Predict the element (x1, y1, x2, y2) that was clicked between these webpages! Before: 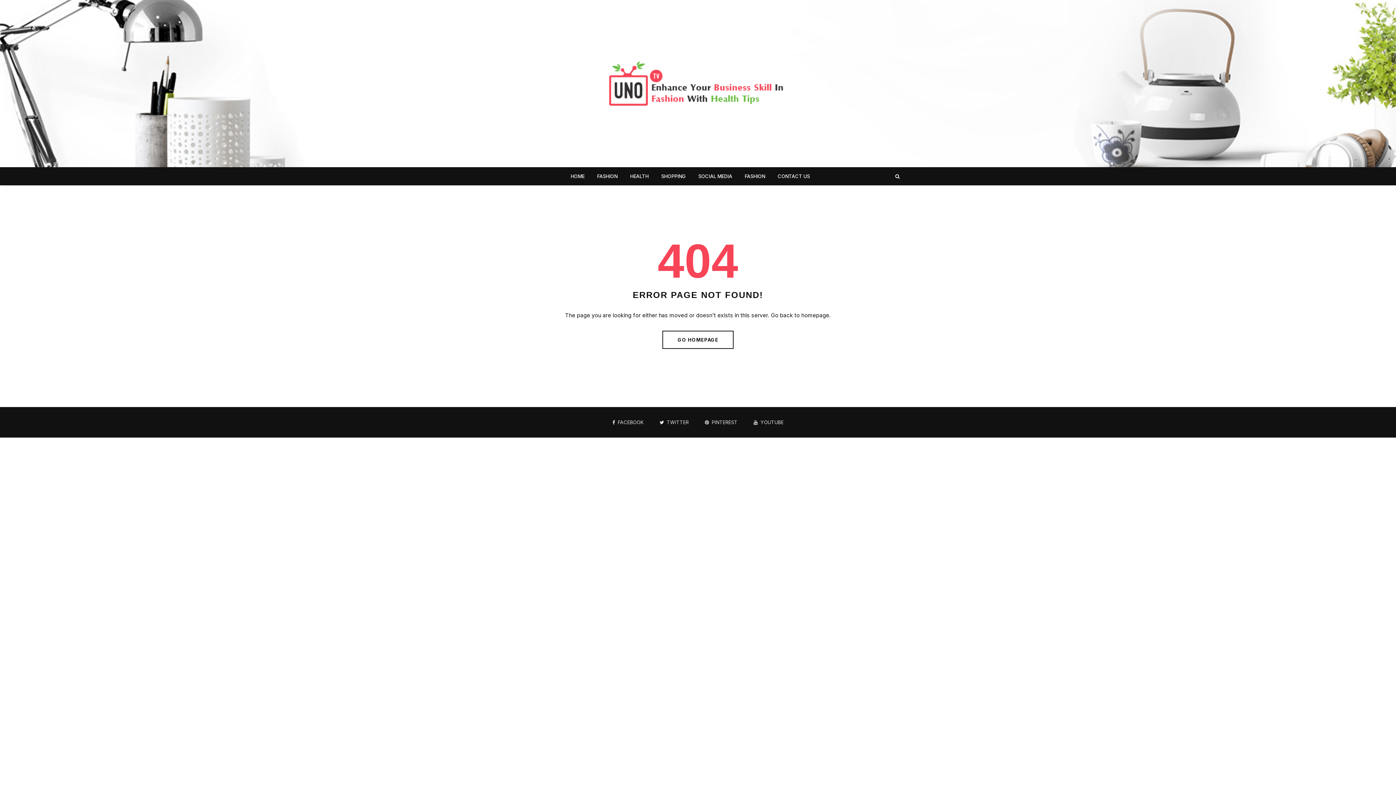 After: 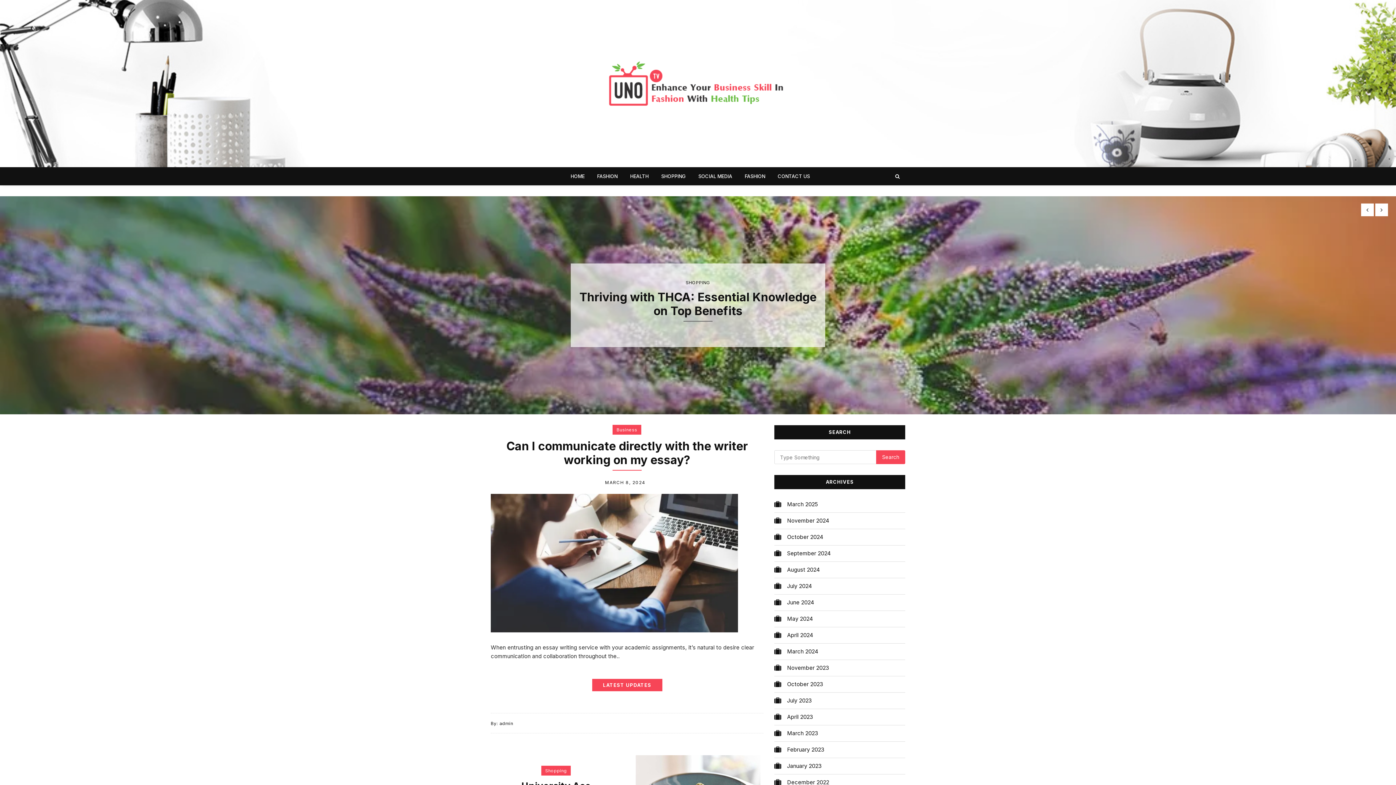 Action: bbox: (609, 61, 787, 105)